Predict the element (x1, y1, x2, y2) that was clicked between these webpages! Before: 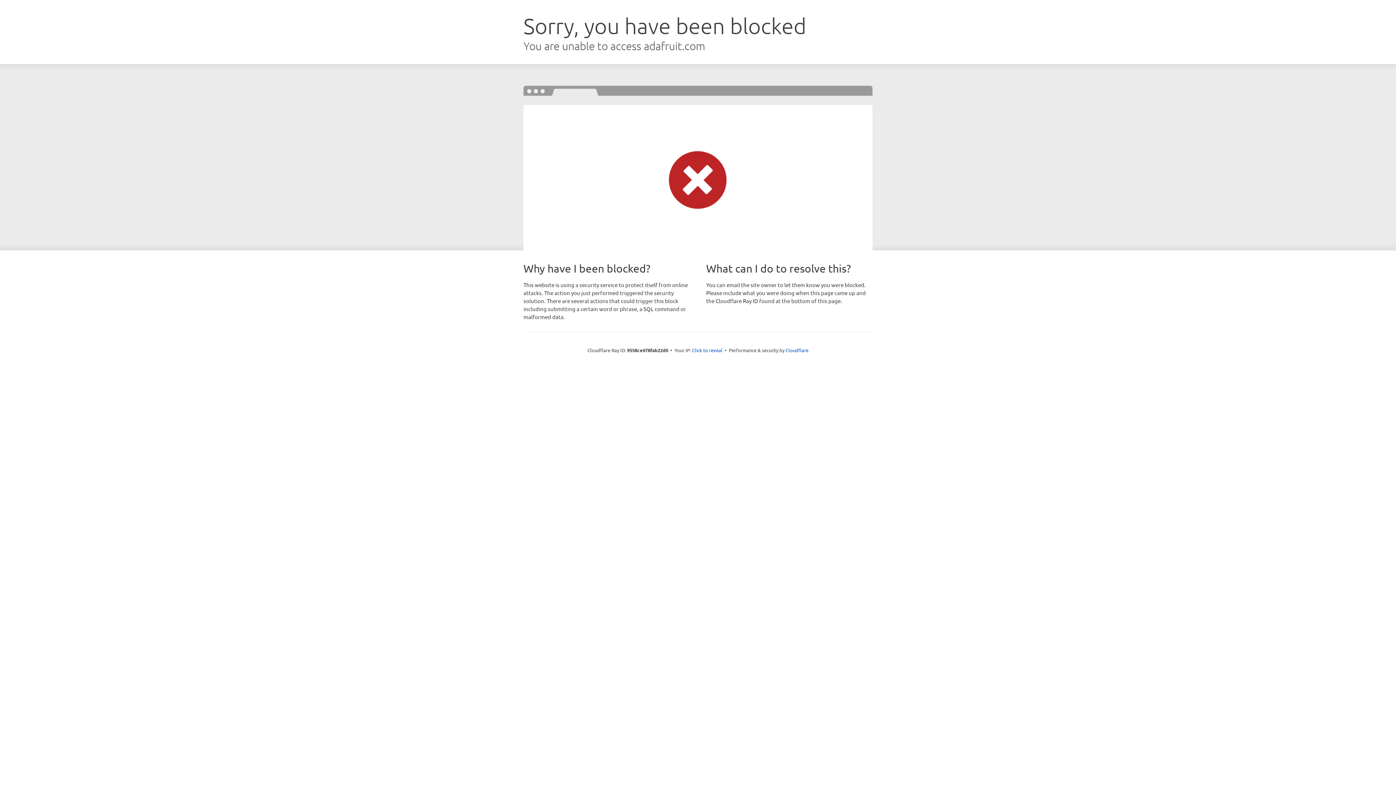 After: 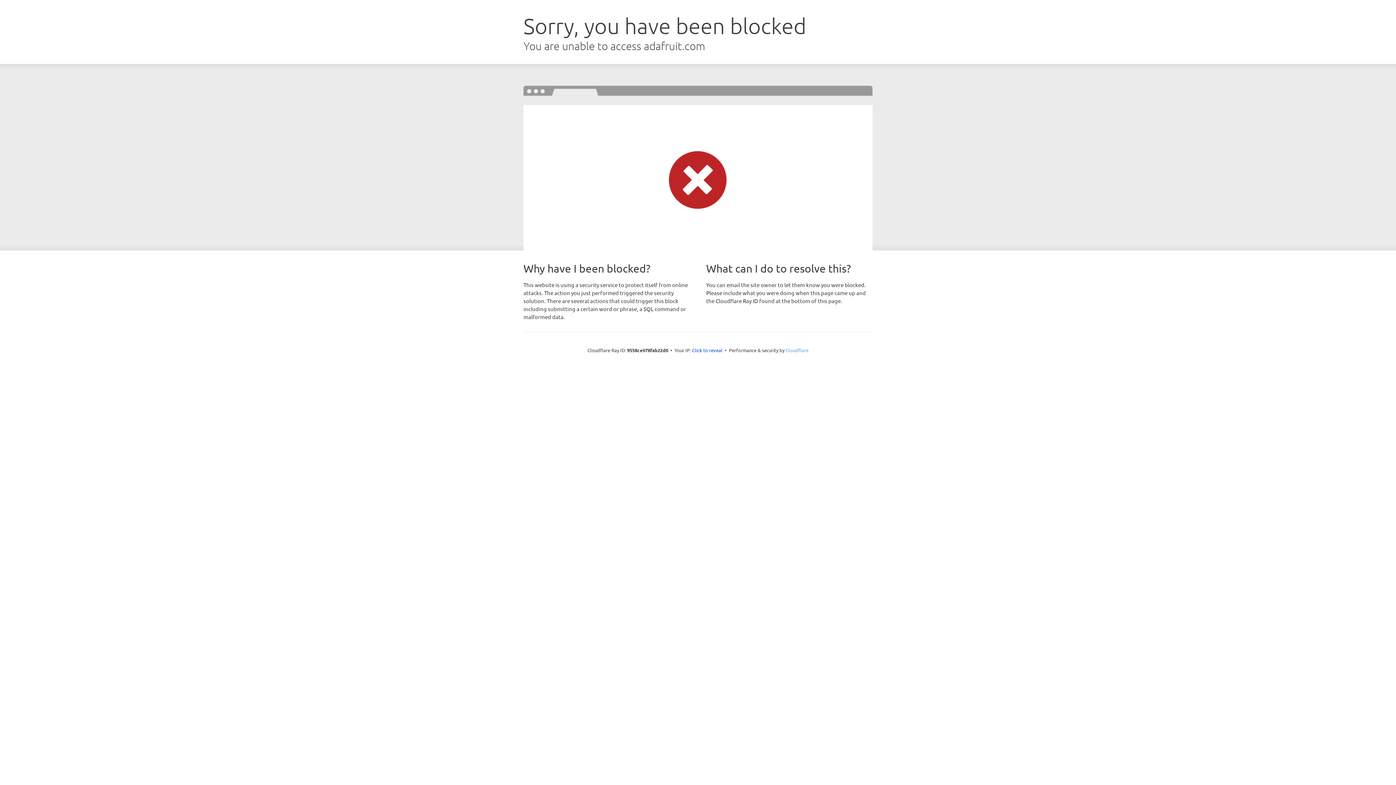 Action: bbox: (785, 347, 808, 353) label: Cloudflare